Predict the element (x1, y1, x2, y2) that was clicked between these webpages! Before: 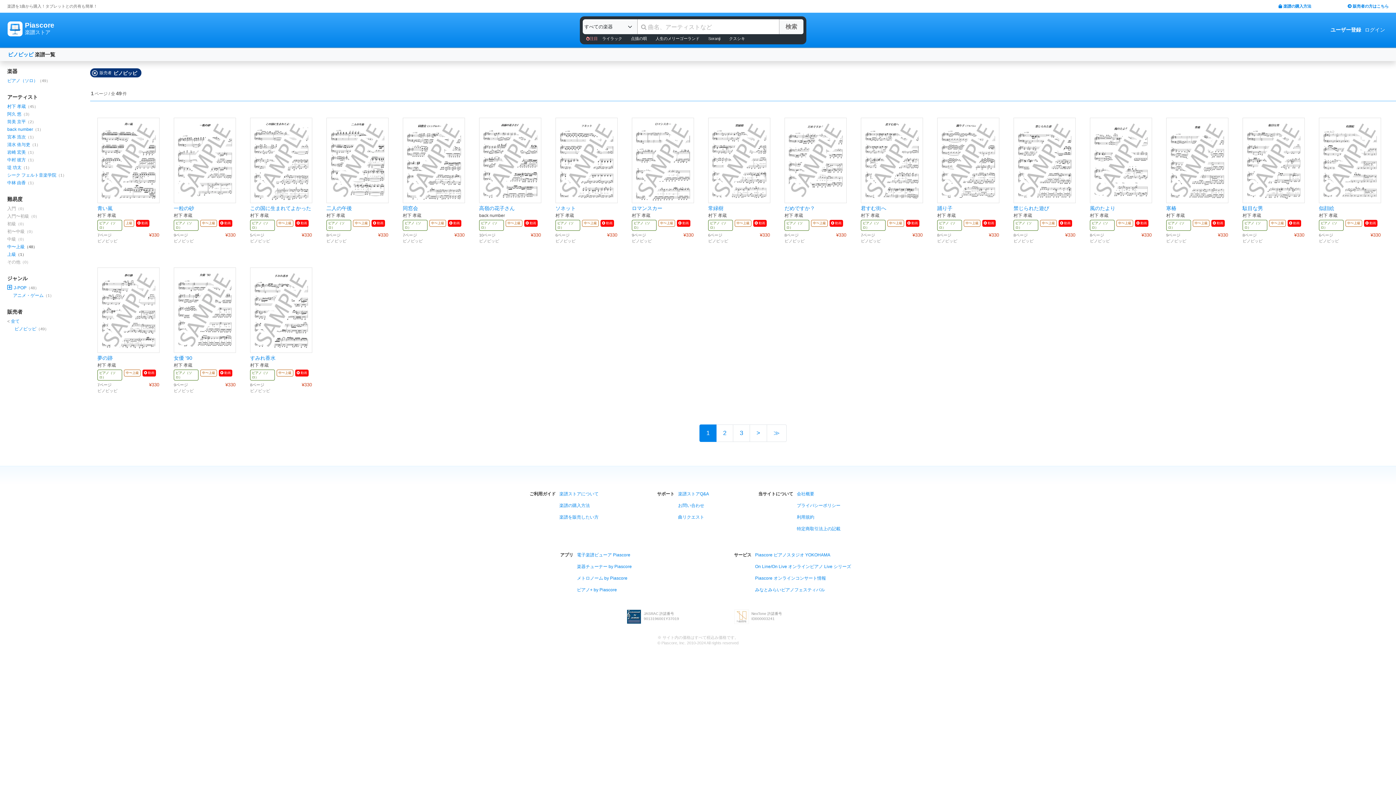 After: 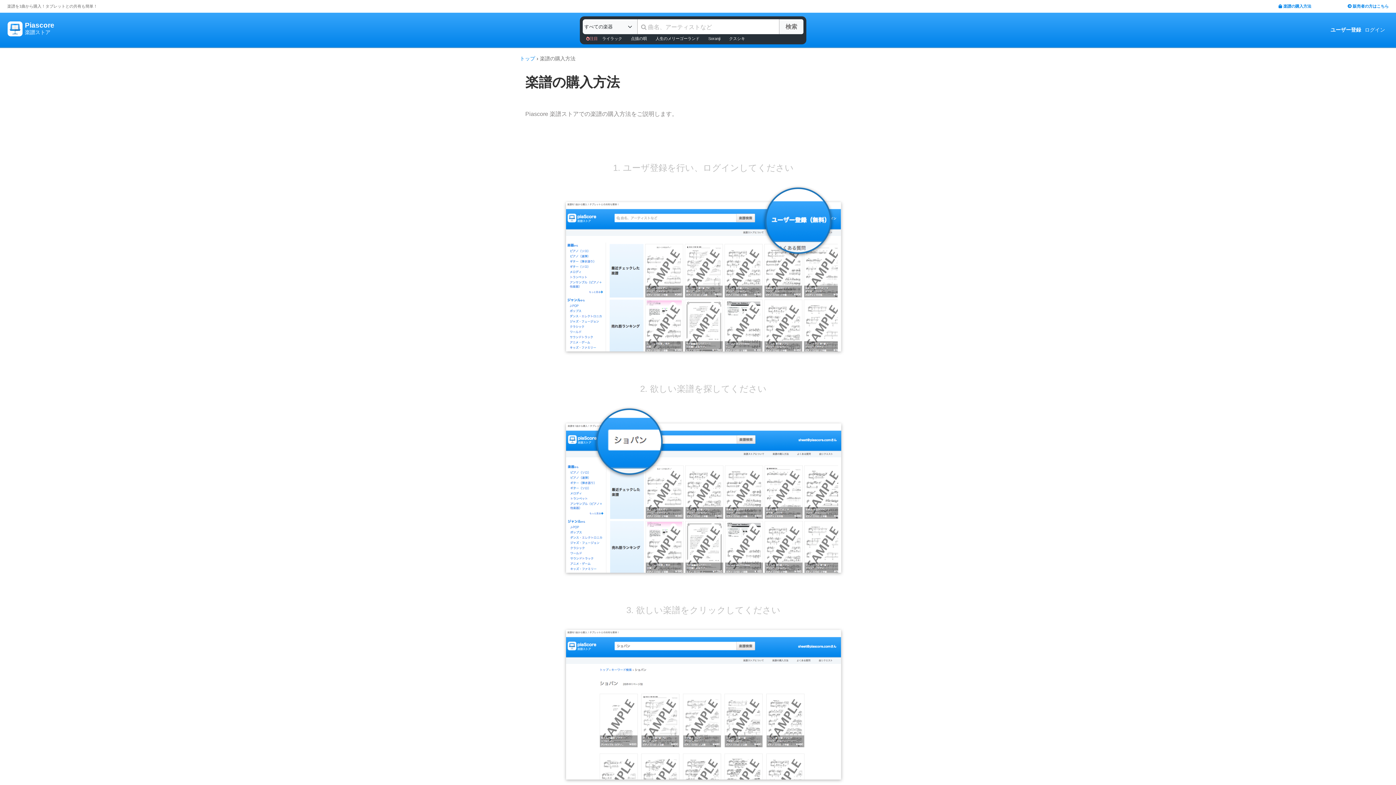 Action: label: 楽譜の購入方法 bbox: (1278, 4, 1311, 8)